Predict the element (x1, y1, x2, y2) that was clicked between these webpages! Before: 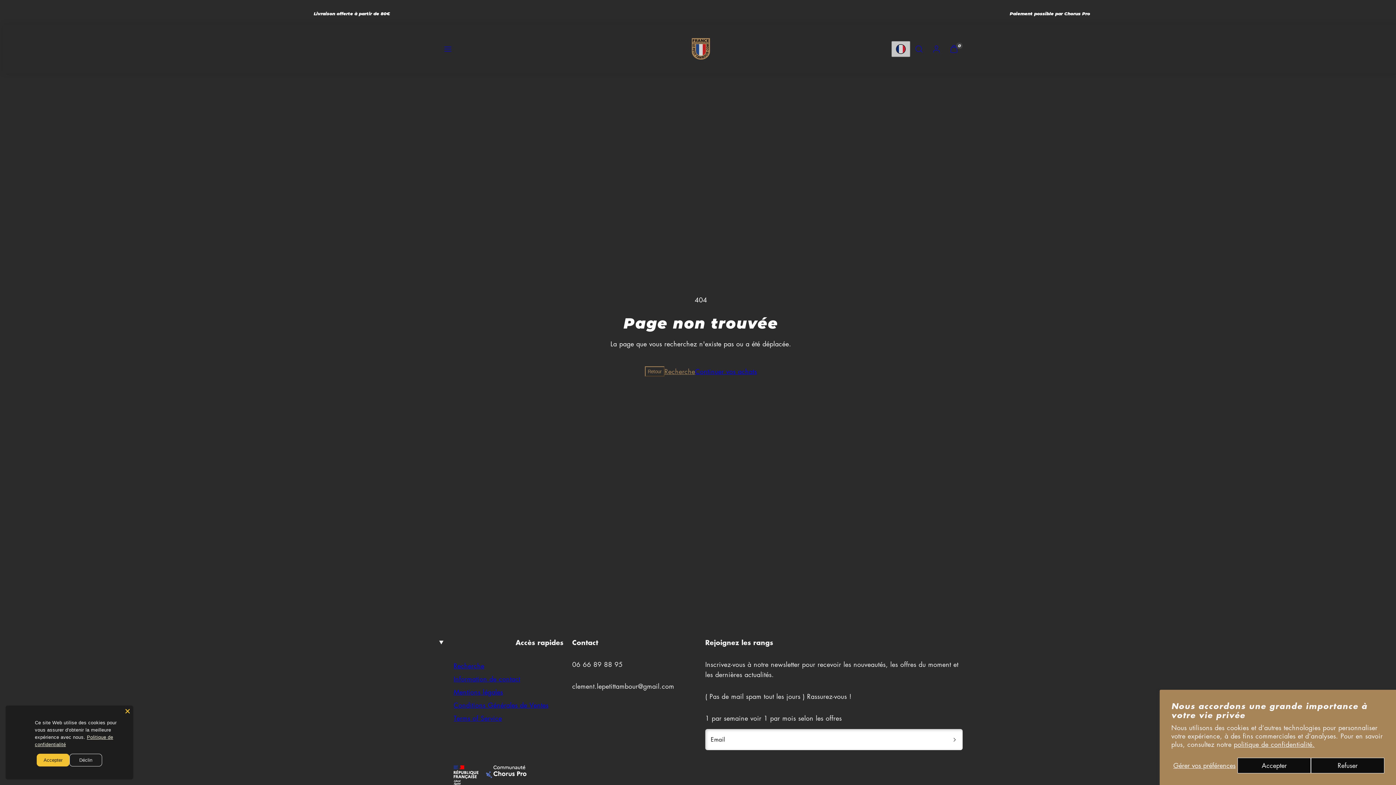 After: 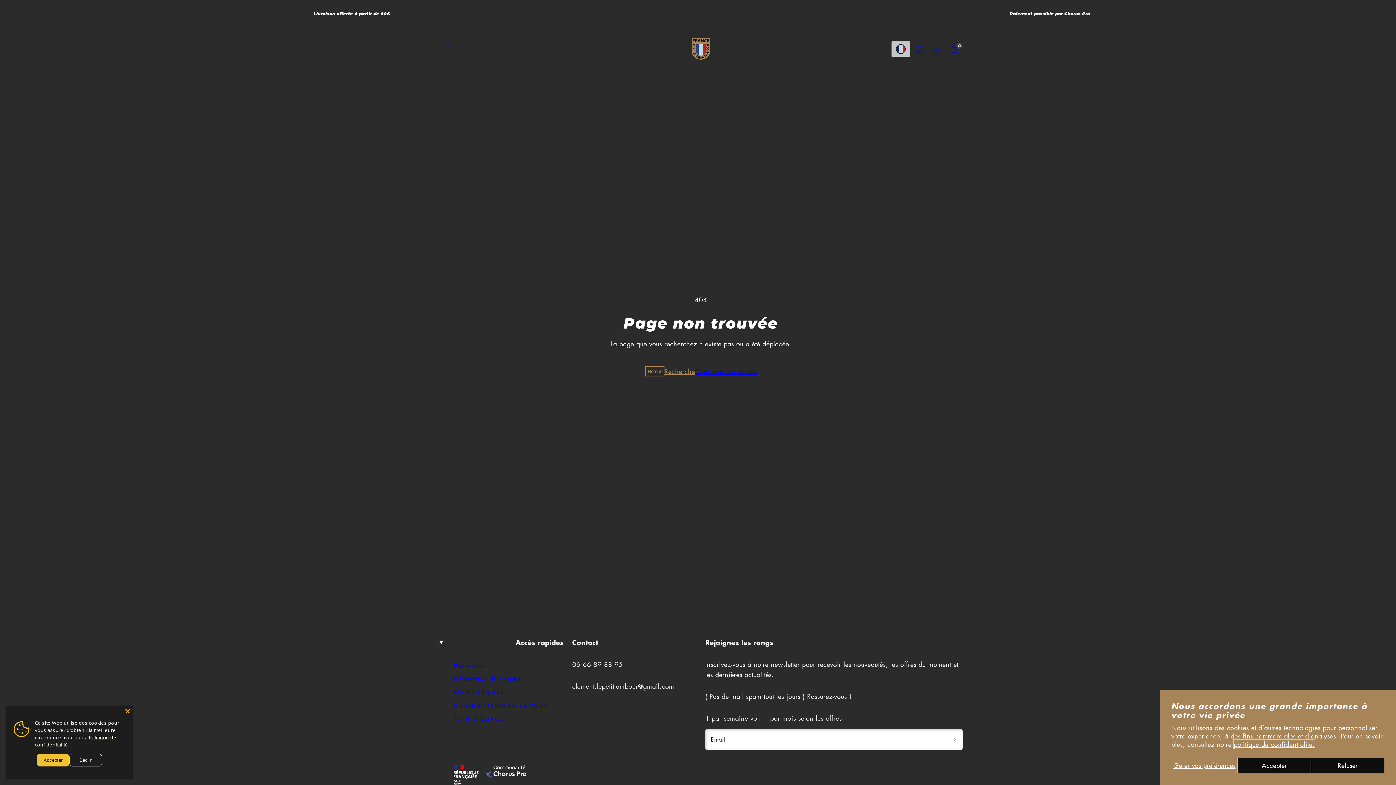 Action: label: politique de confidentialité. bbox: (1234, 740, 1315, 749)